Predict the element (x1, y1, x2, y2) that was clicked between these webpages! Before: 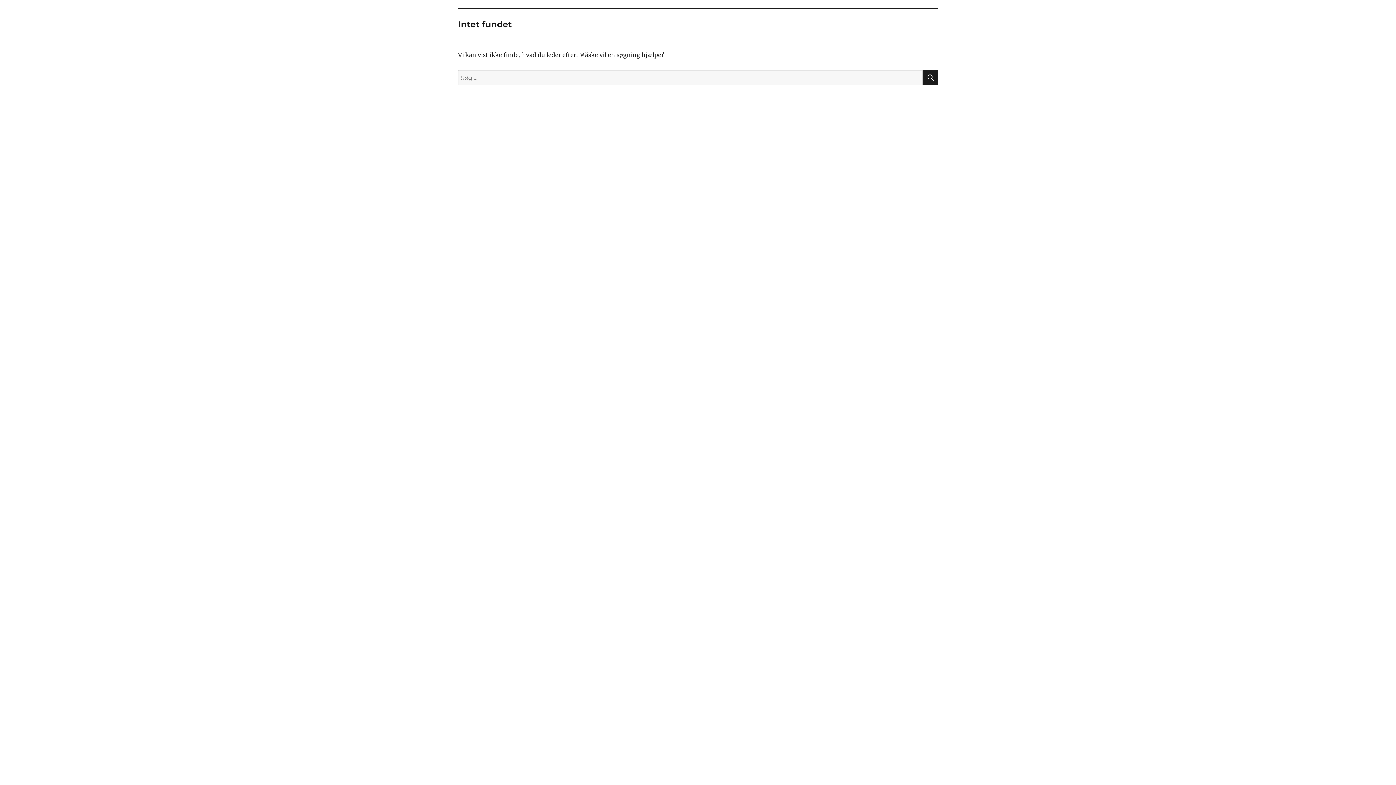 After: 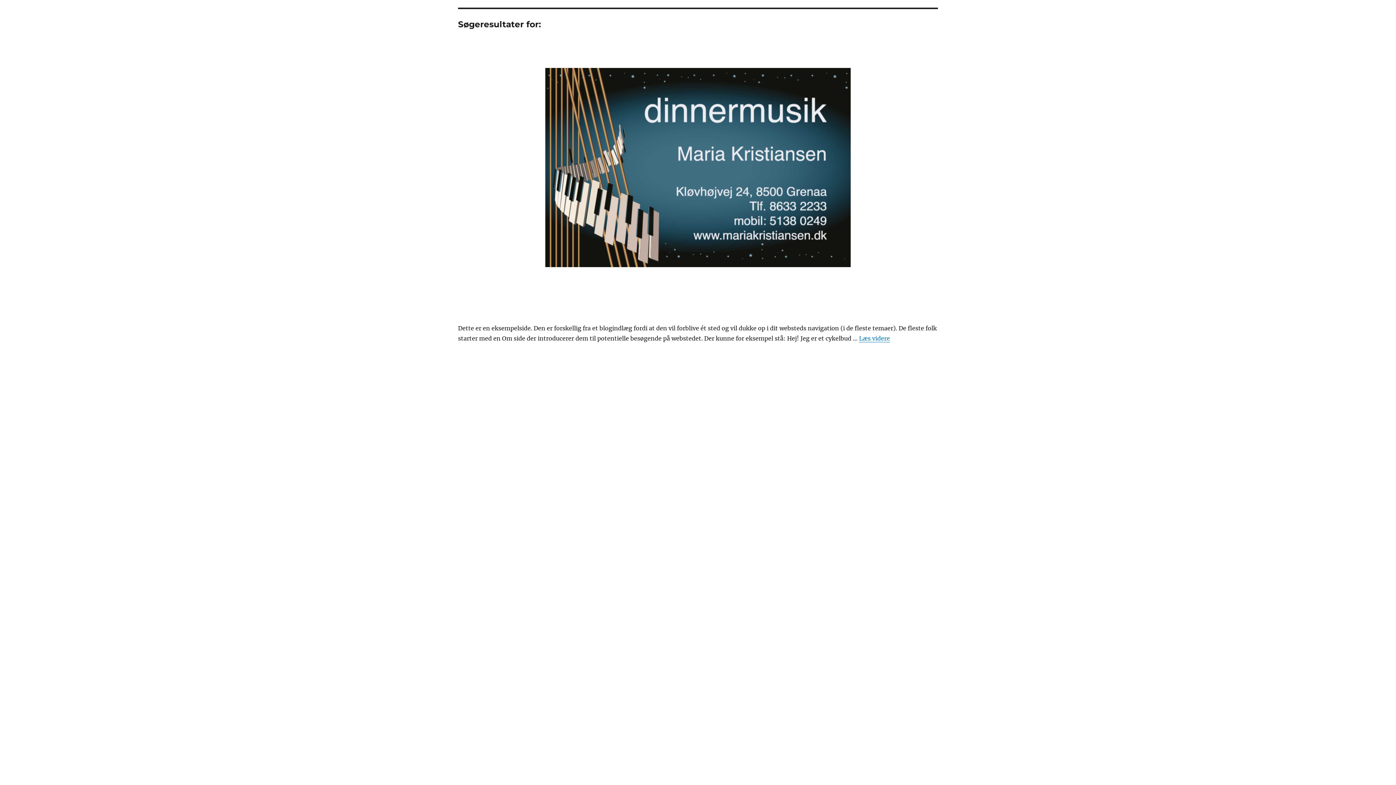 Action: label: SØG bbox: (922, 70, 938, 85)